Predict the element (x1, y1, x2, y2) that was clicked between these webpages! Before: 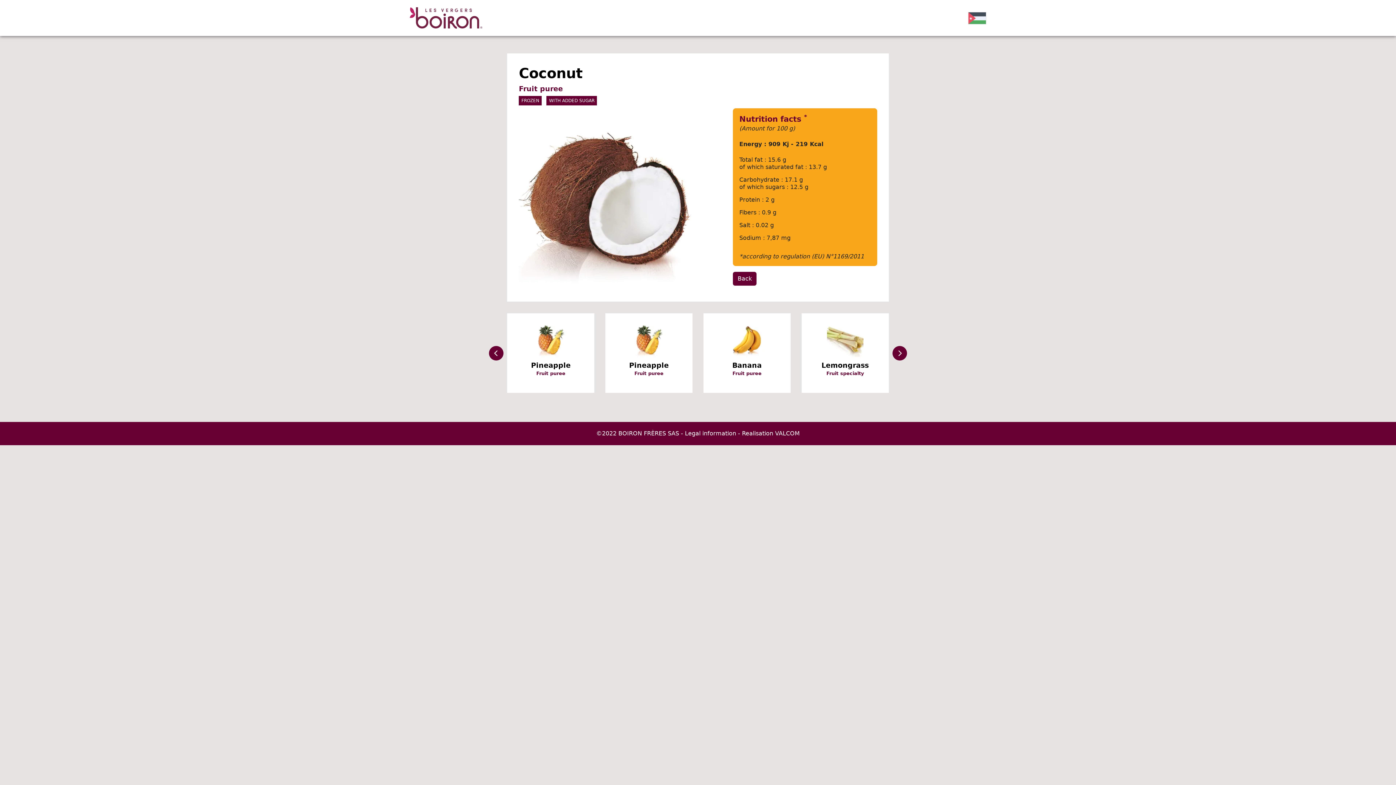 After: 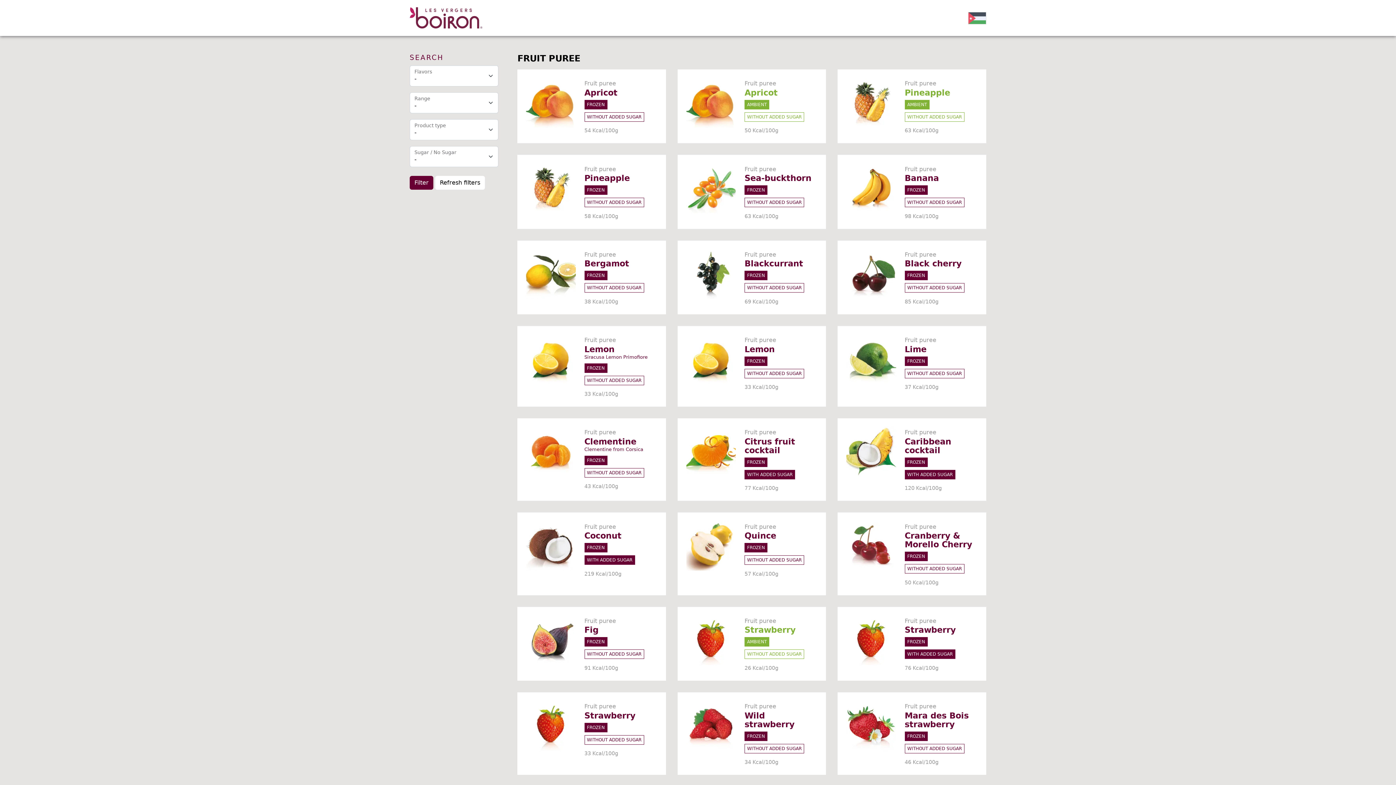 Action: bbox: (733, 272, 756, 285) label: Back